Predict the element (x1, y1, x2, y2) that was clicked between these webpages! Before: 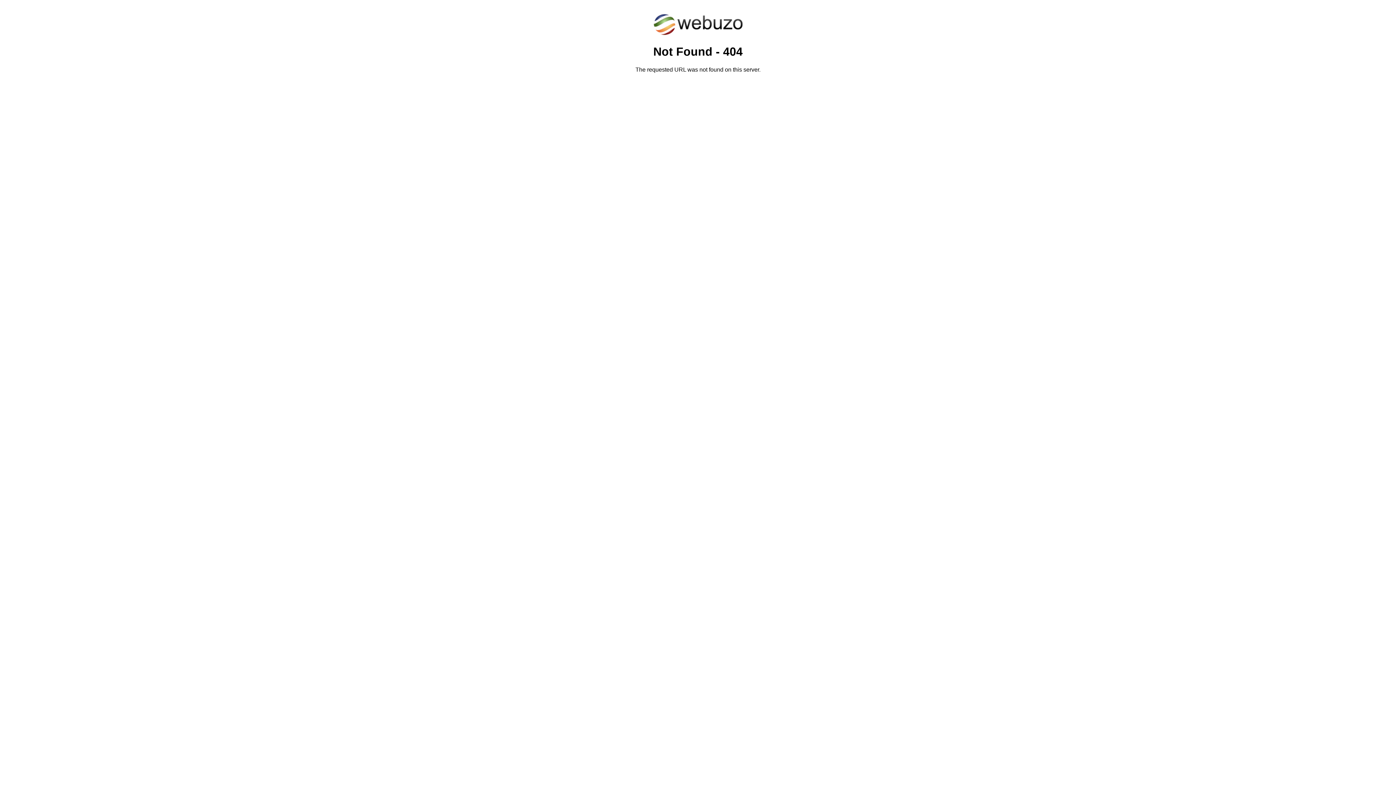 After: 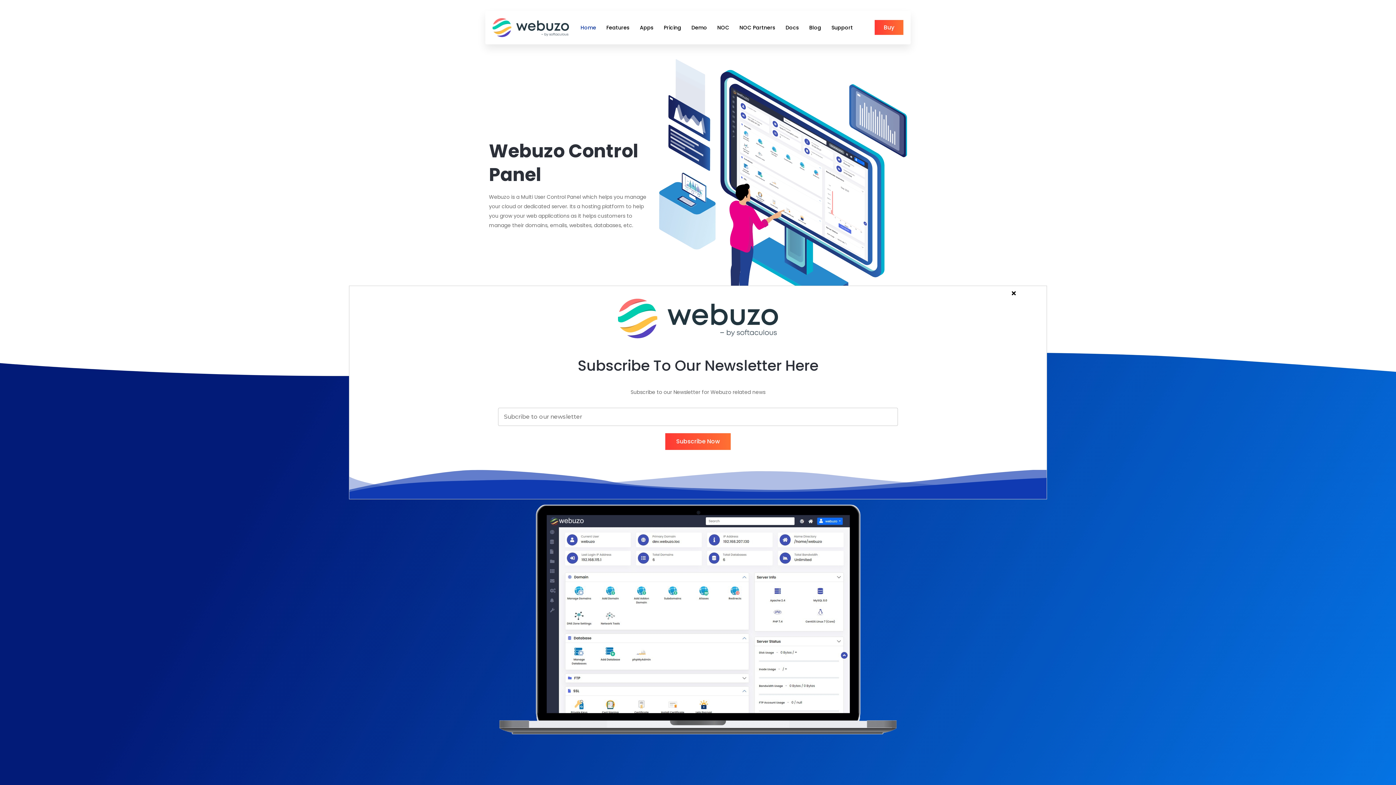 Action: bbox: (652, 30, 743, 37)